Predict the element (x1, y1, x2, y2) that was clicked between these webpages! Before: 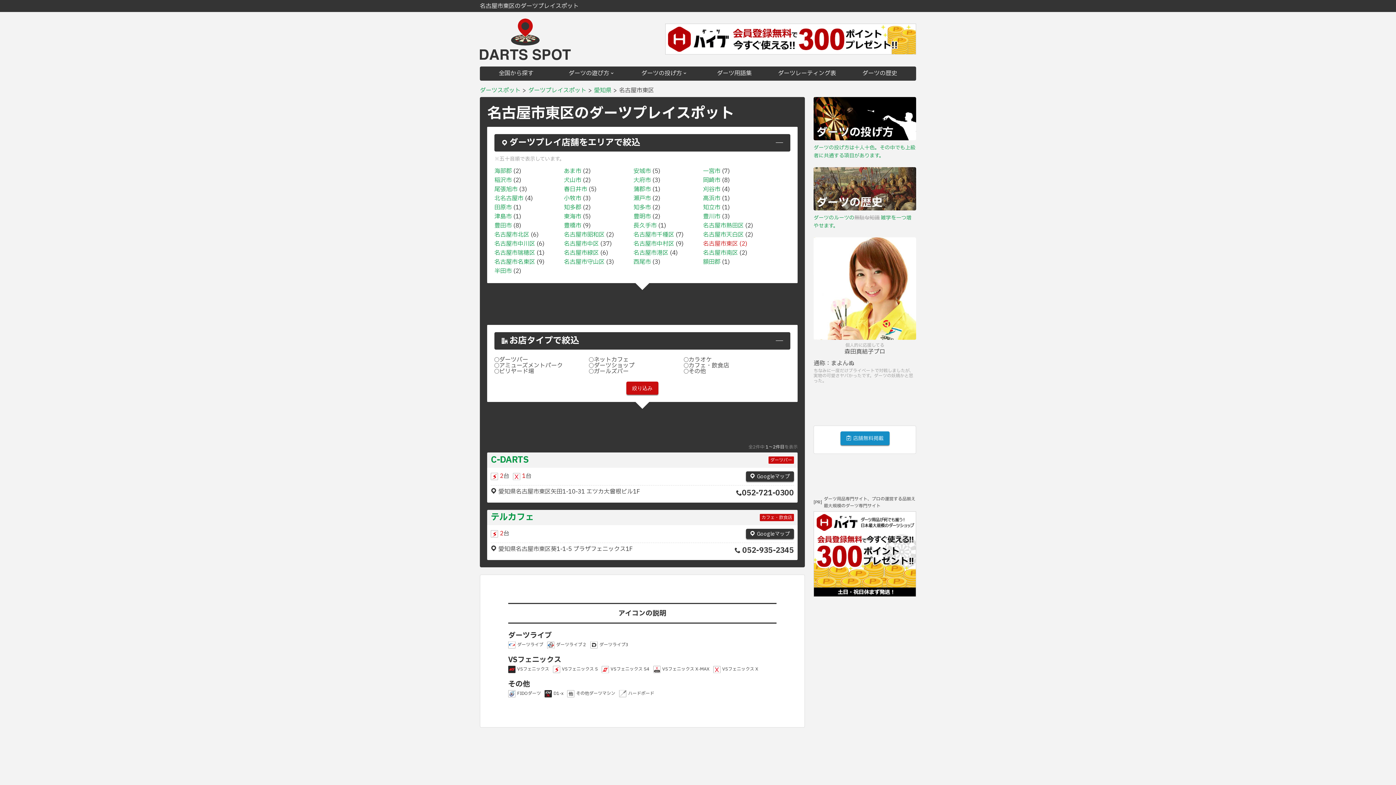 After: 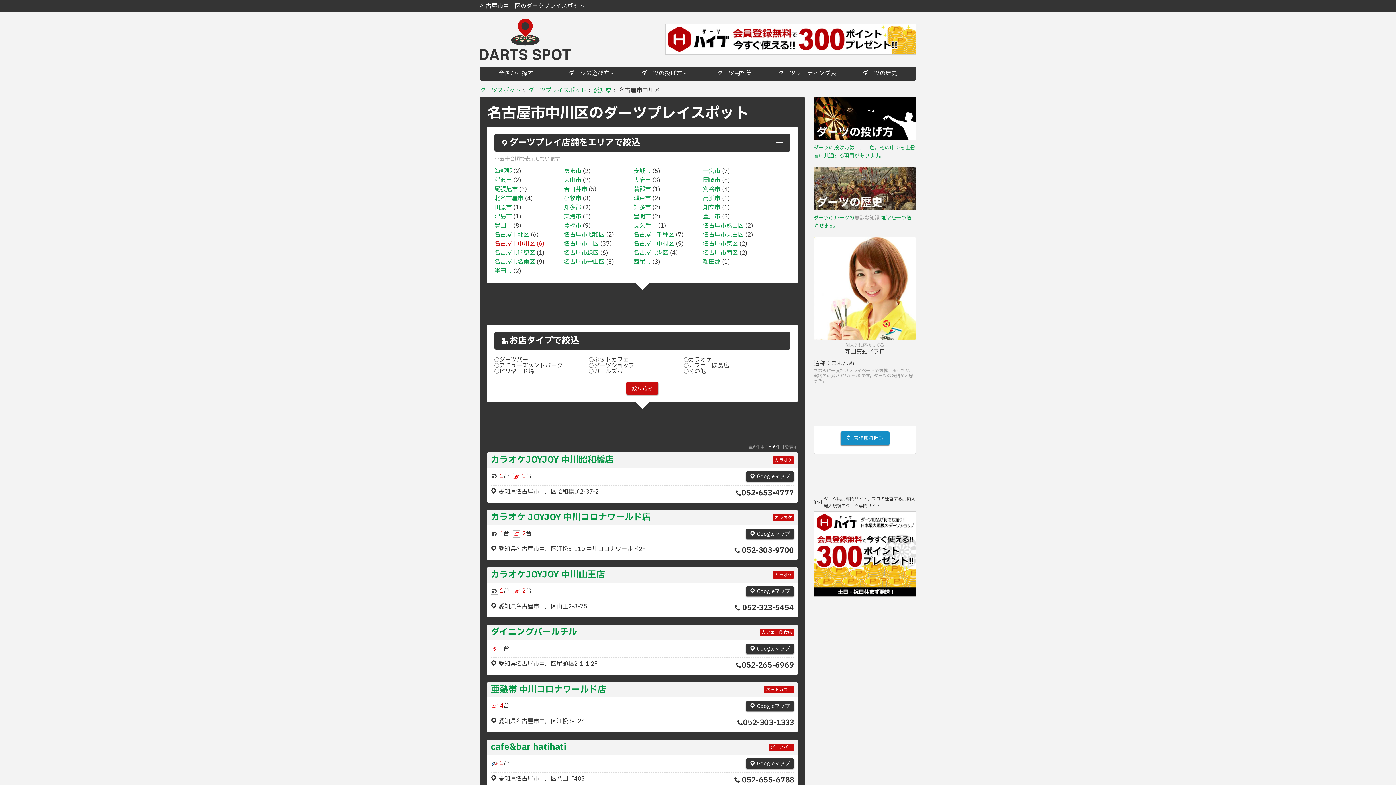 Action: bbox: (494, 239, 535, 248) label: 名古屋市中川区